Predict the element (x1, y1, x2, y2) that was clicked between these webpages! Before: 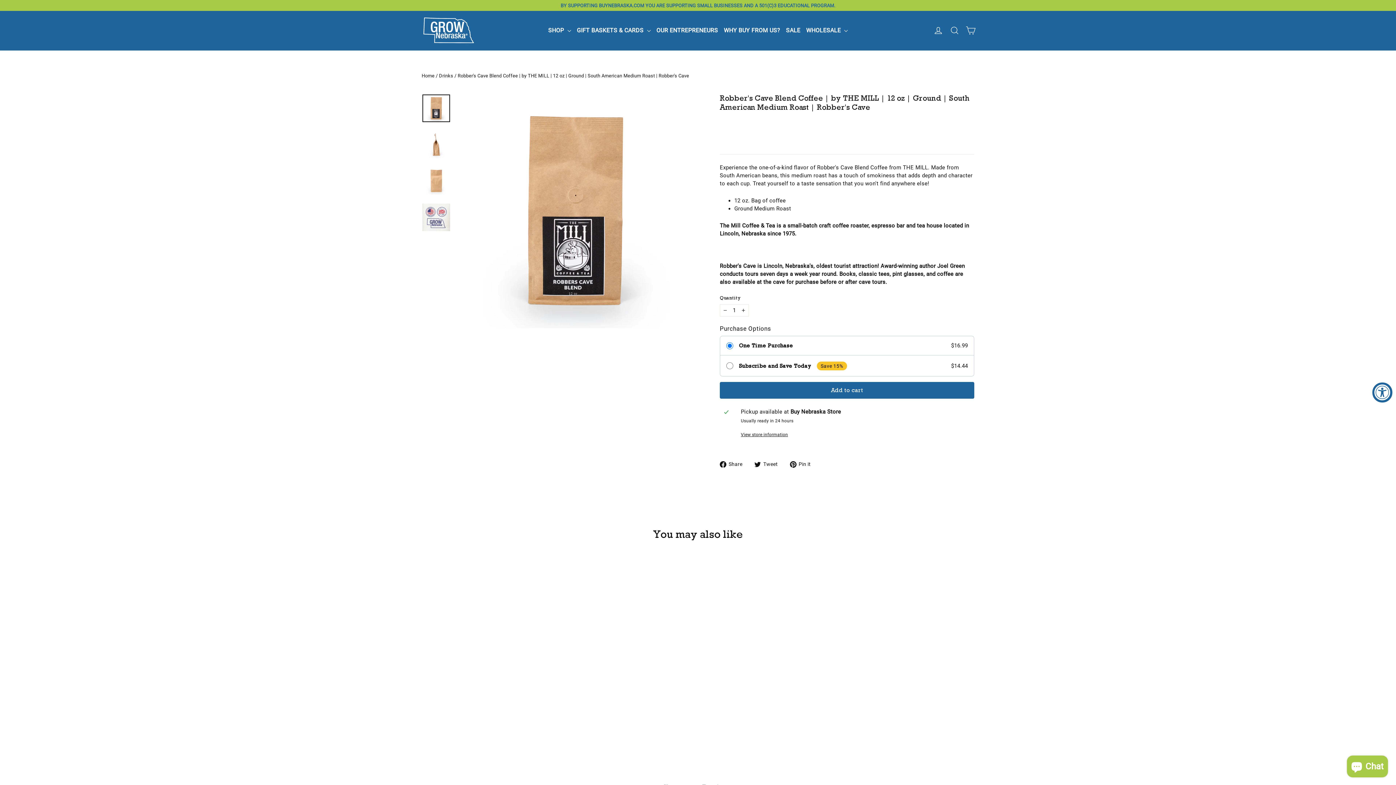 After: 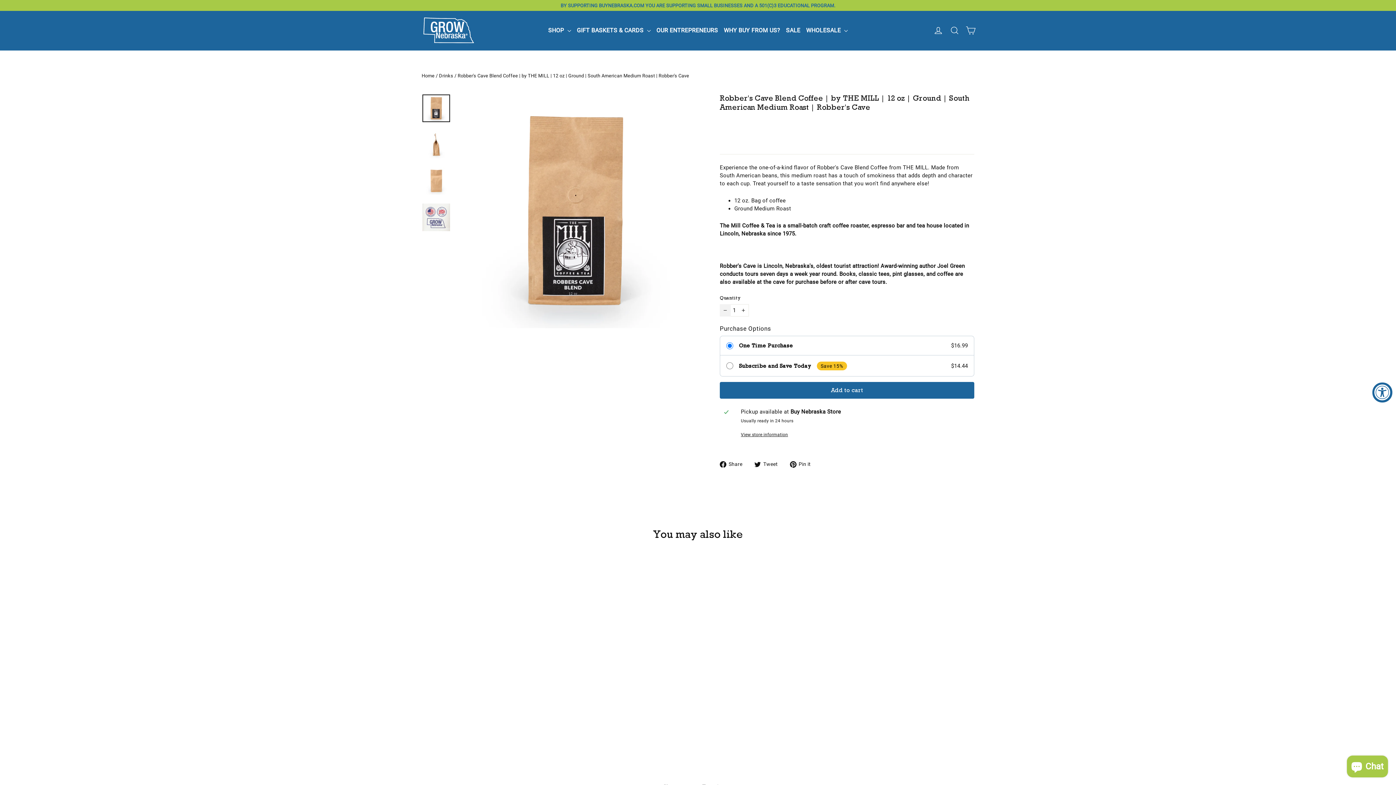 Action: bbox: (720, 304, 730, 316) label: Reduce item quantity by one